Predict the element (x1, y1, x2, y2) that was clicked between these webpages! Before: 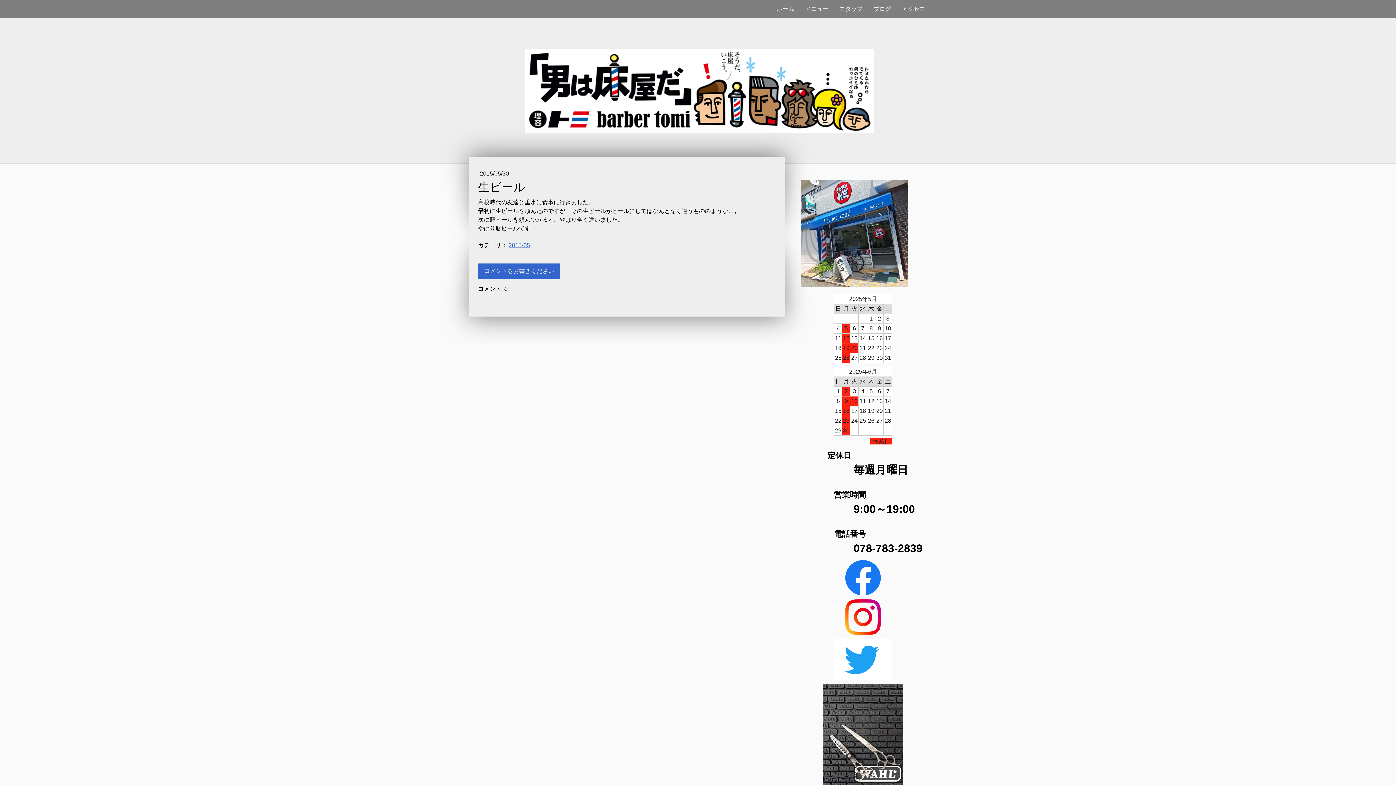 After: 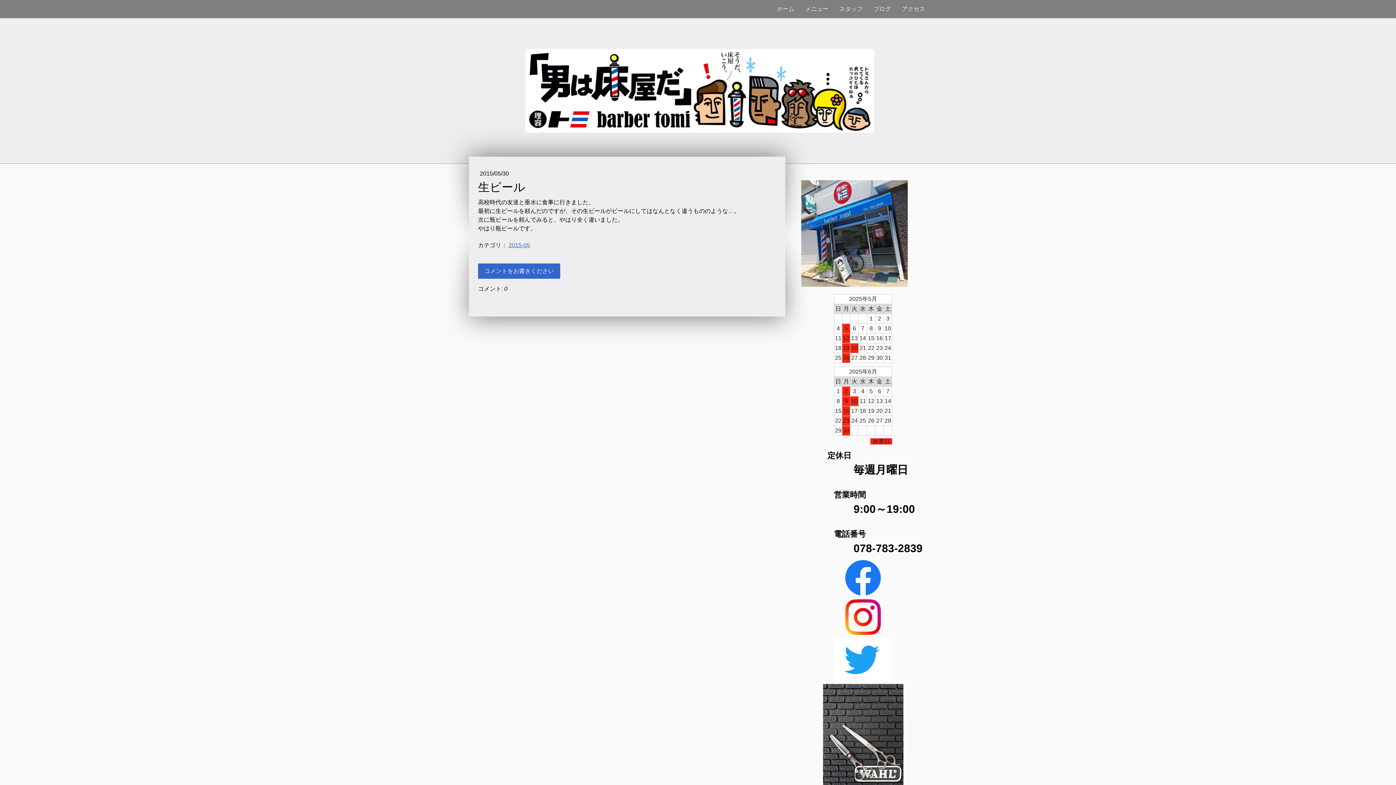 Action: bbox: (834, 640, 892, 646)